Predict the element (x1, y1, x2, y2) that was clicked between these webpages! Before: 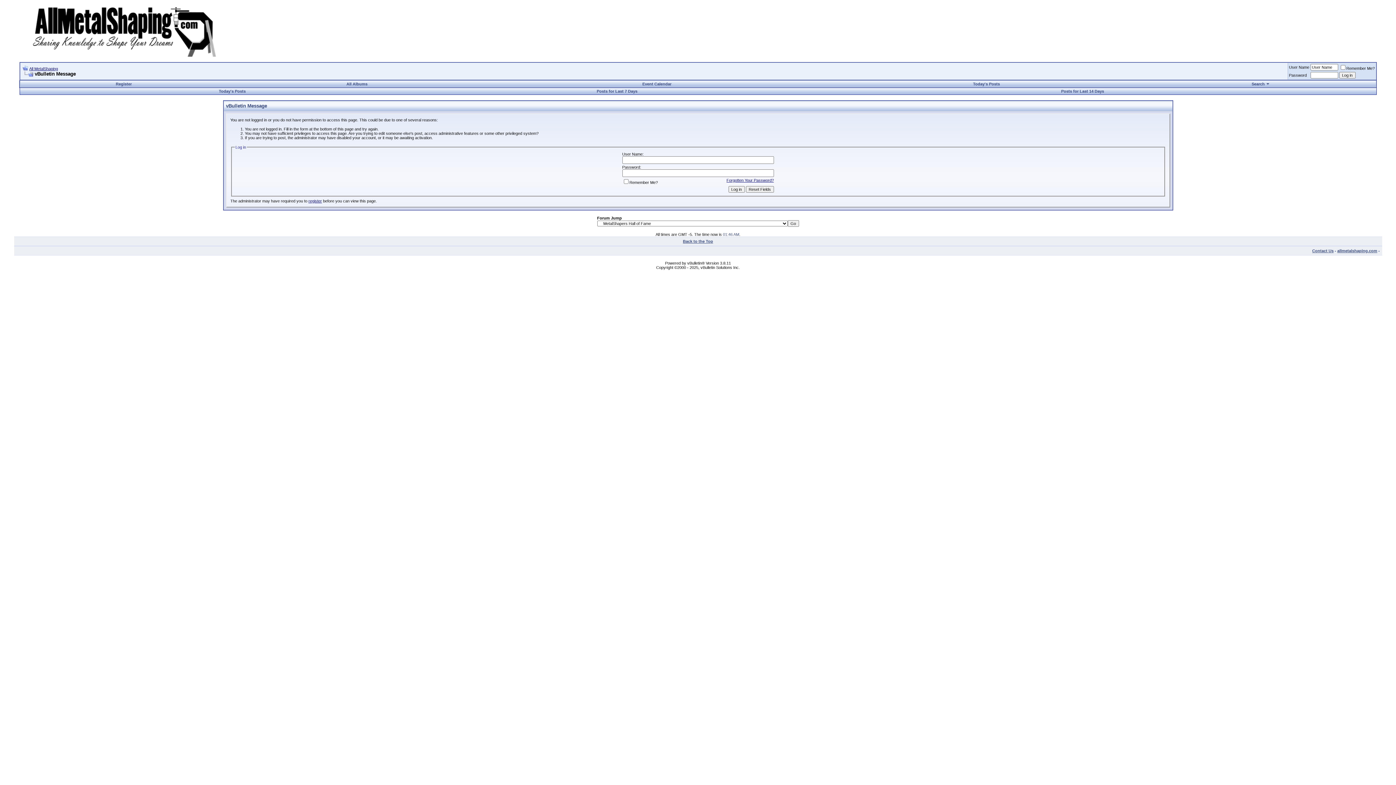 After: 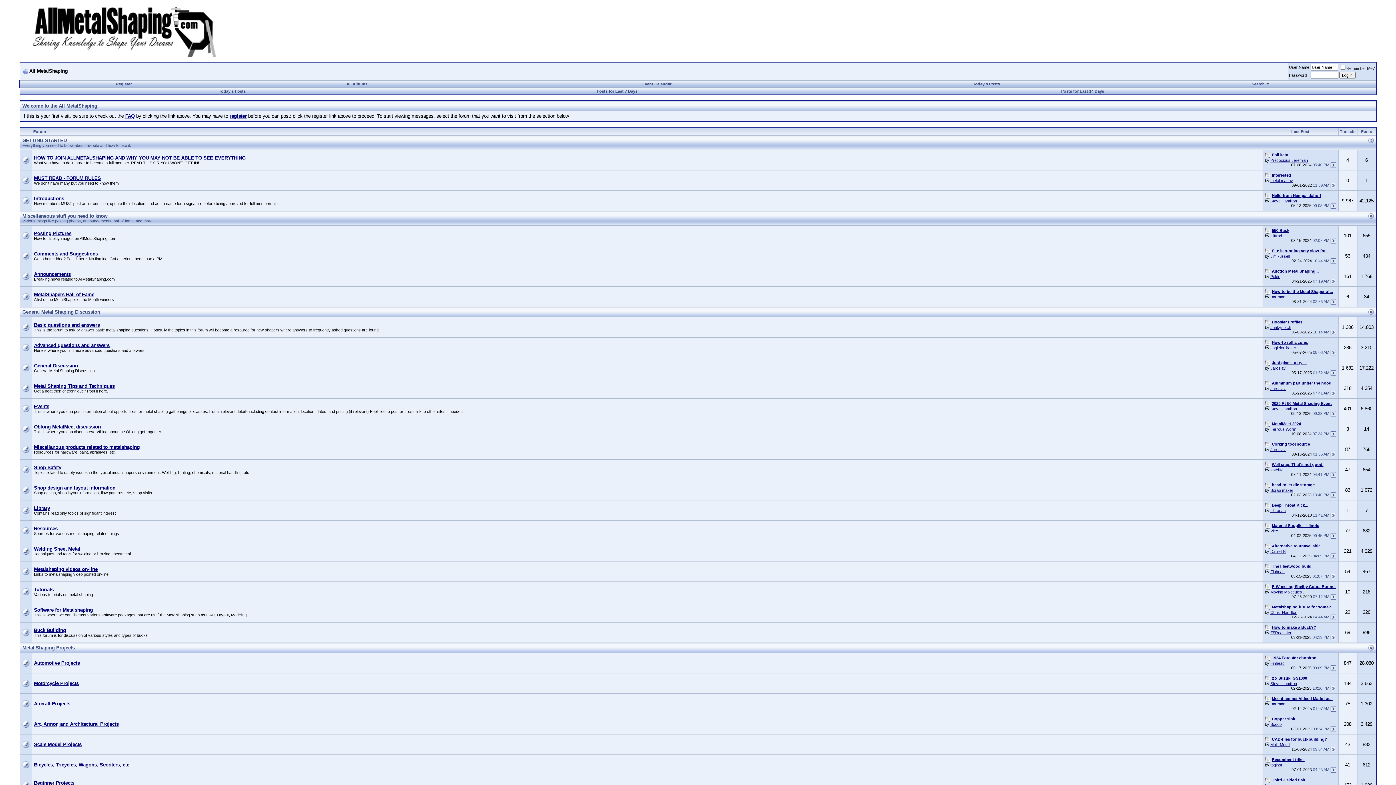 Action: bbox: (1337, 248, 1377, 253) label: allmetalshaping.com